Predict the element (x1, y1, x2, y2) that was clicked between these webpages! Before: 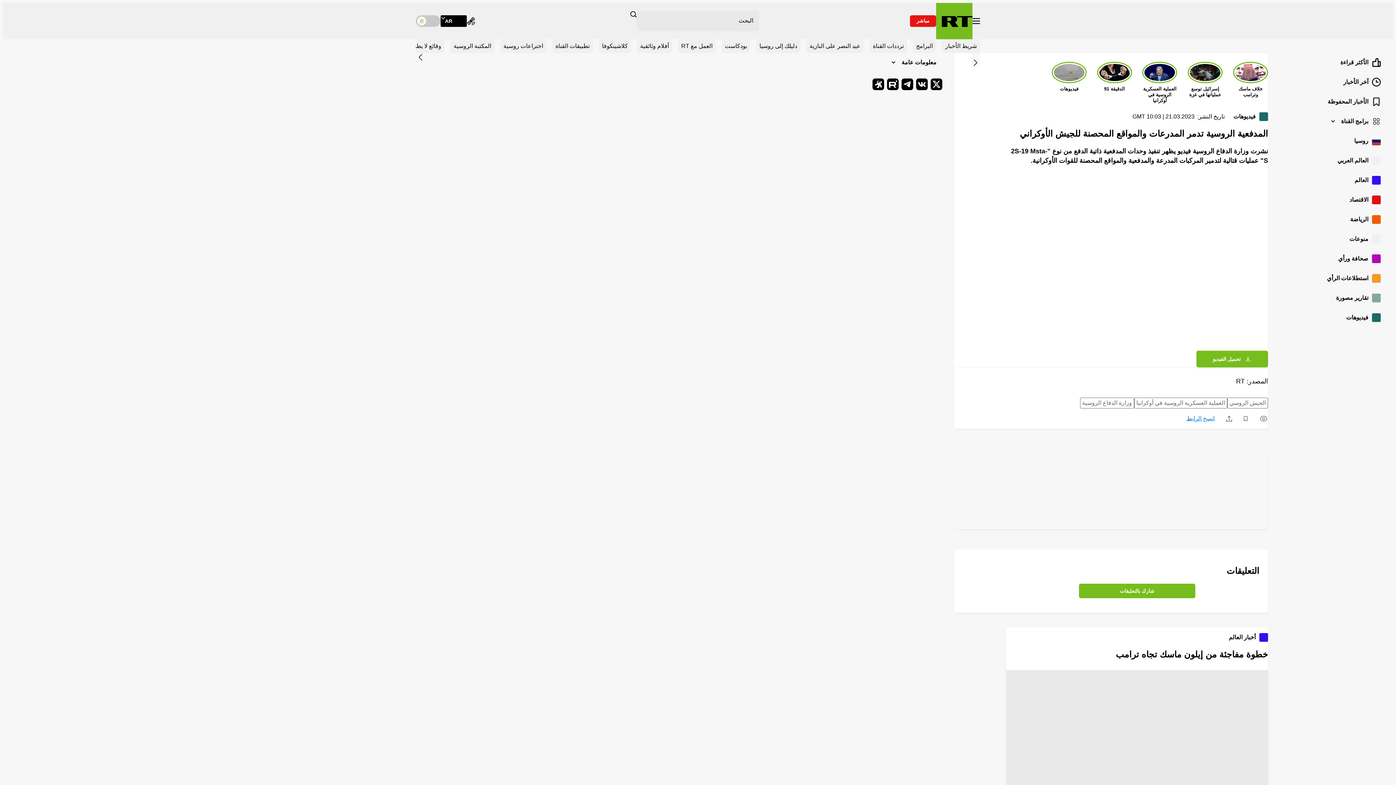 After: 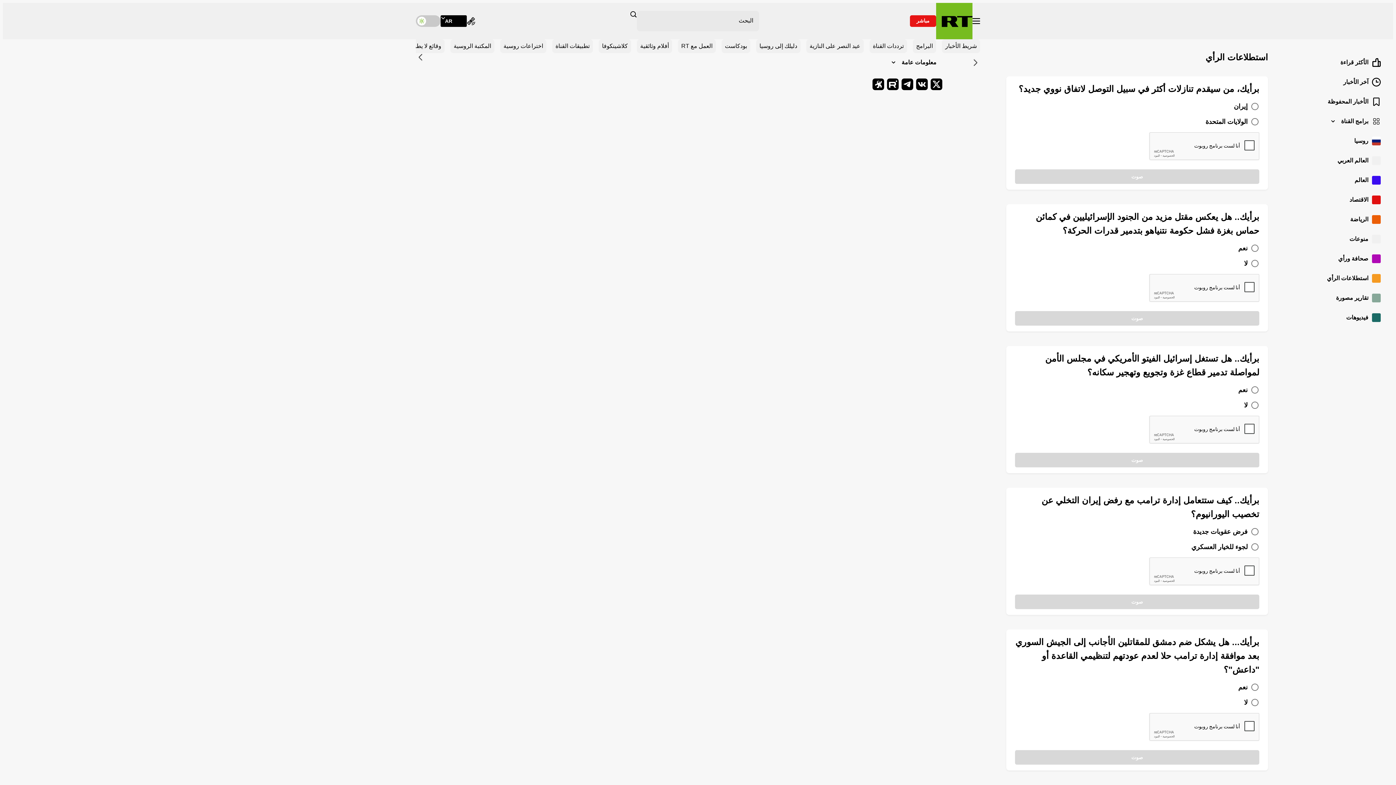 Action: label: استطلاعات الرأي bbox: (1280, 269, 1386, 288)